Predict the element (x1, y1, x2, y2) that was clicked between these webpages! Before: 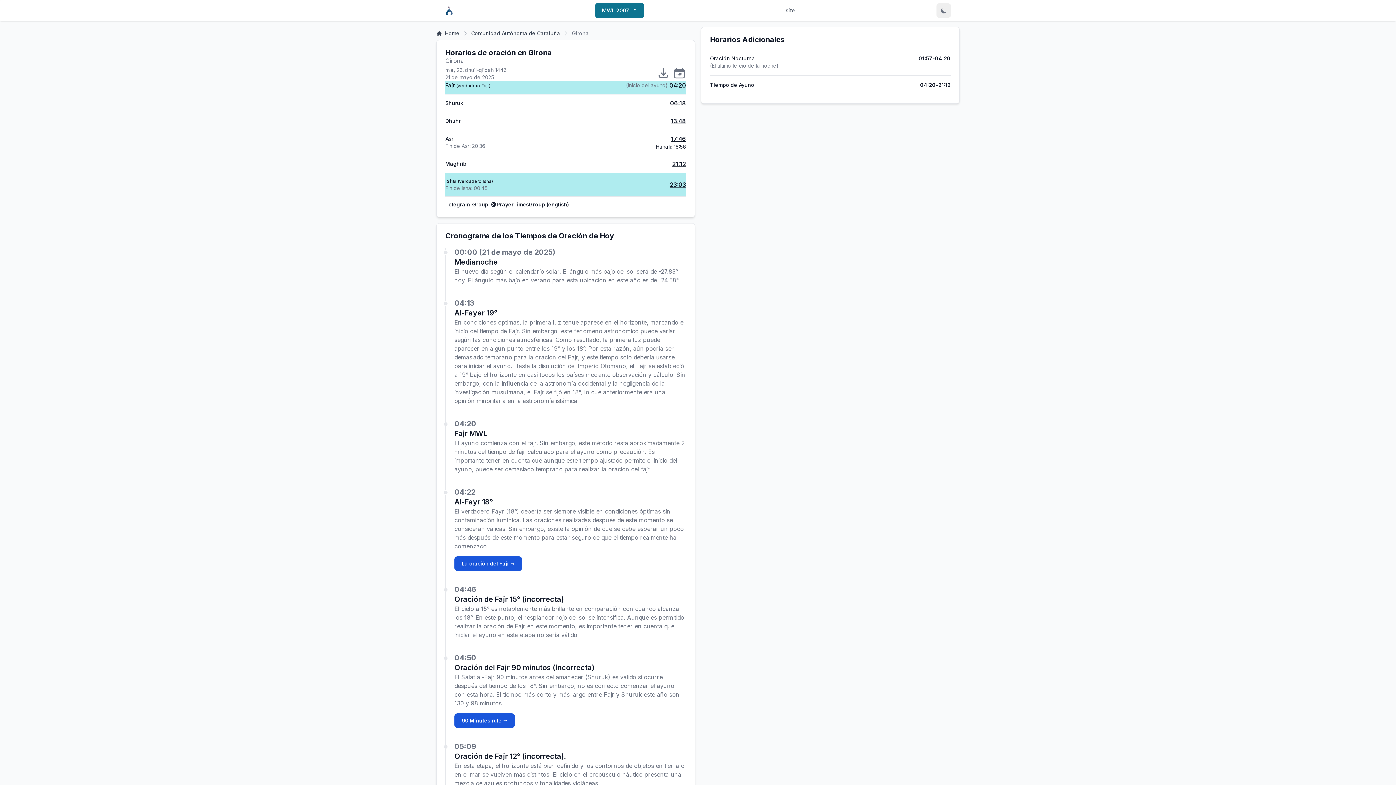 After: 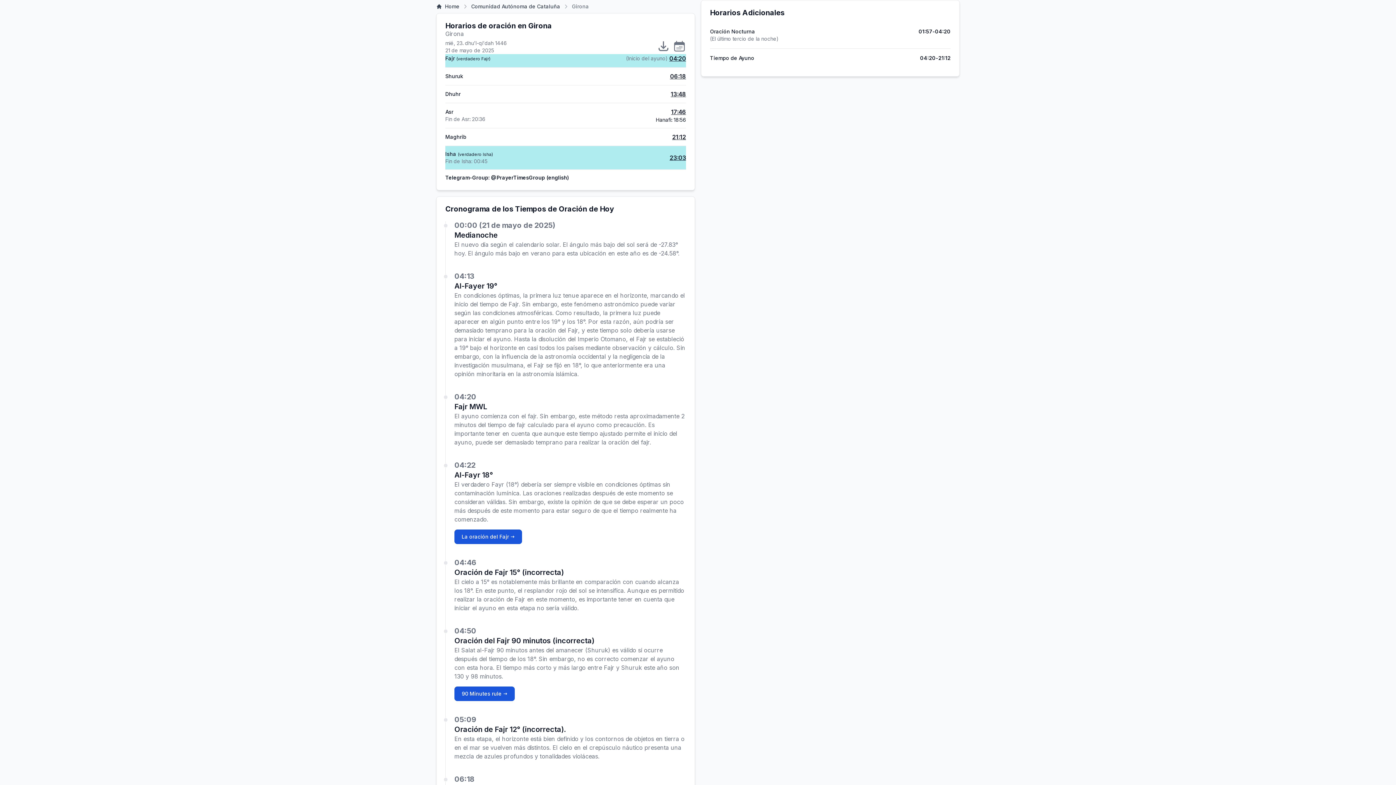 Action: bbox: (672, 159, 686, 168) label: 21:12